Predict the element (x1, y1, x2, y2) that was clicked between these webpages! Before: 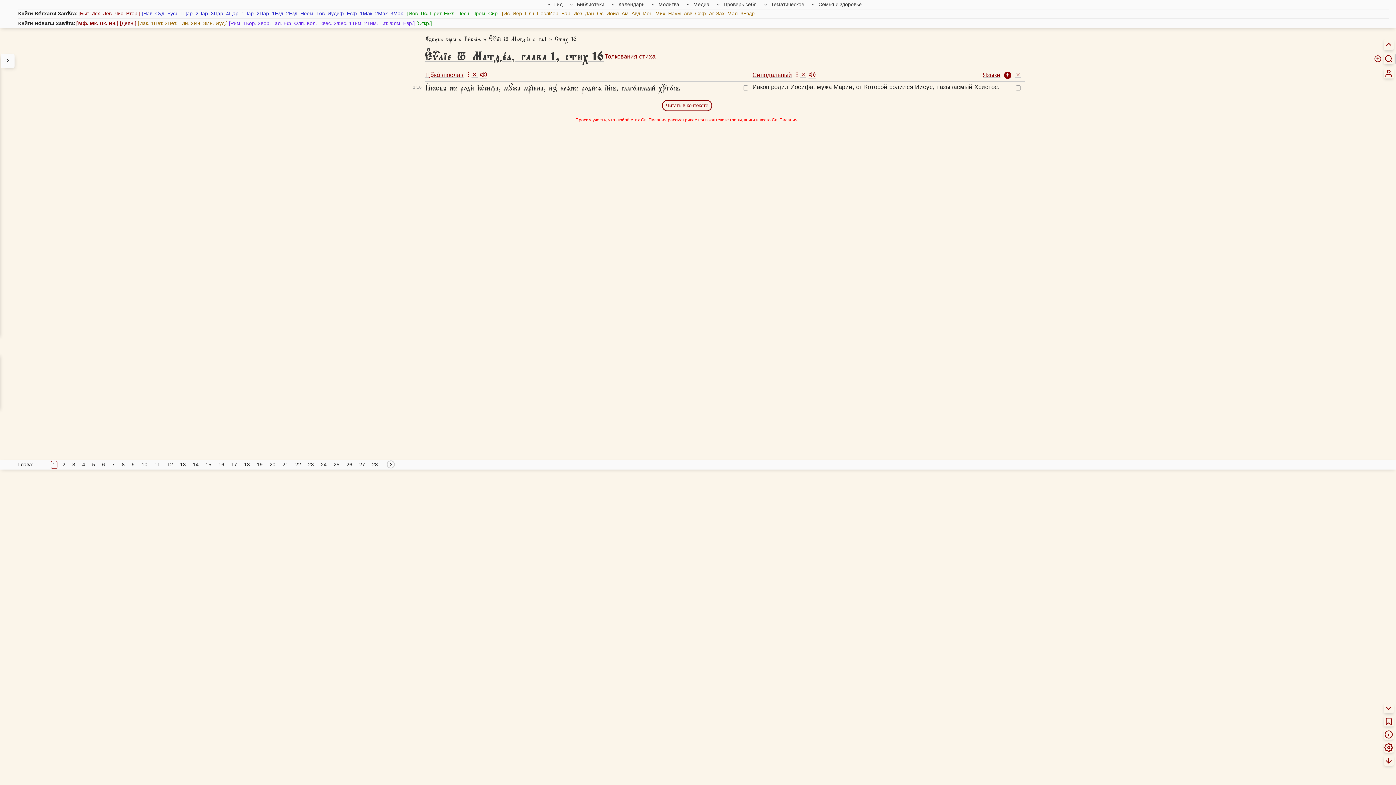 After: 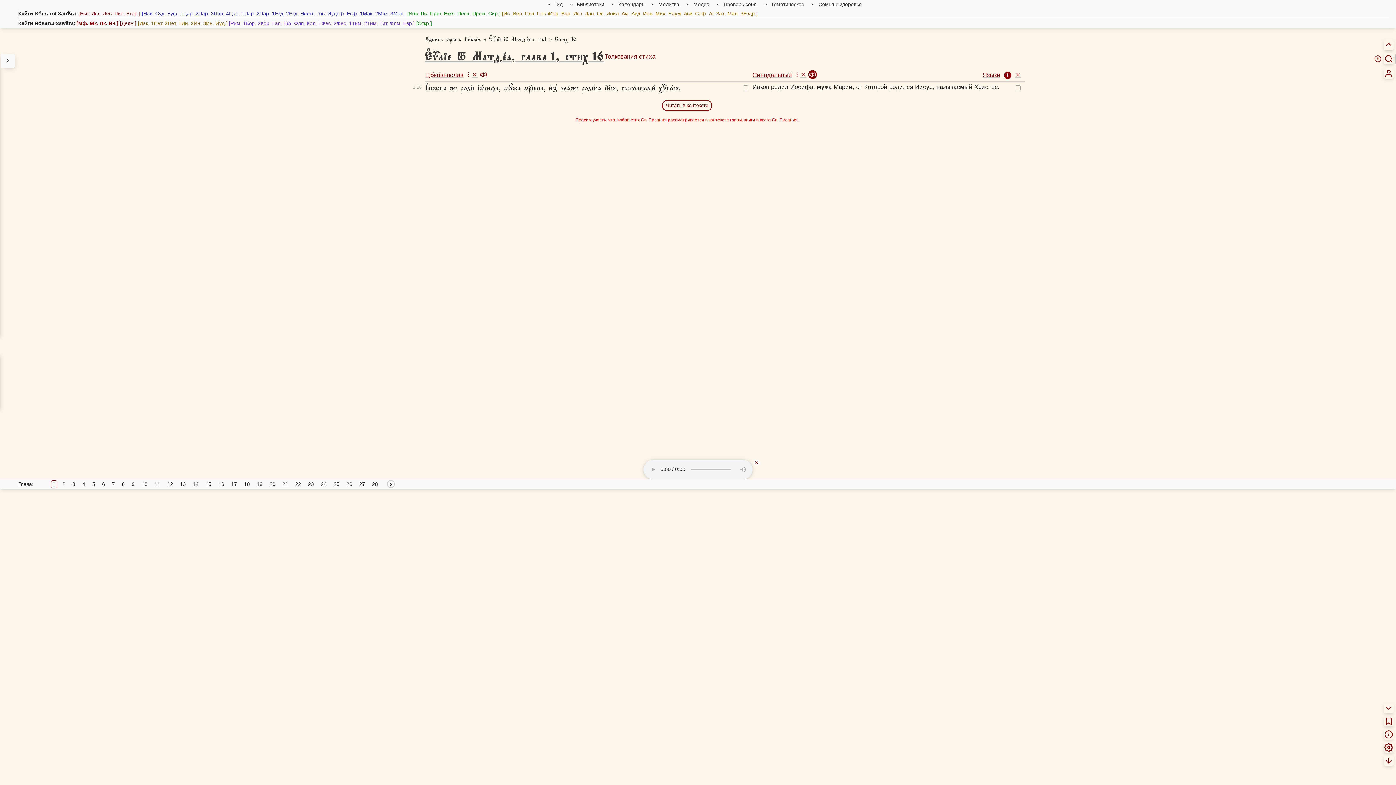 Action: bbox: (808, 72, 816, 79)